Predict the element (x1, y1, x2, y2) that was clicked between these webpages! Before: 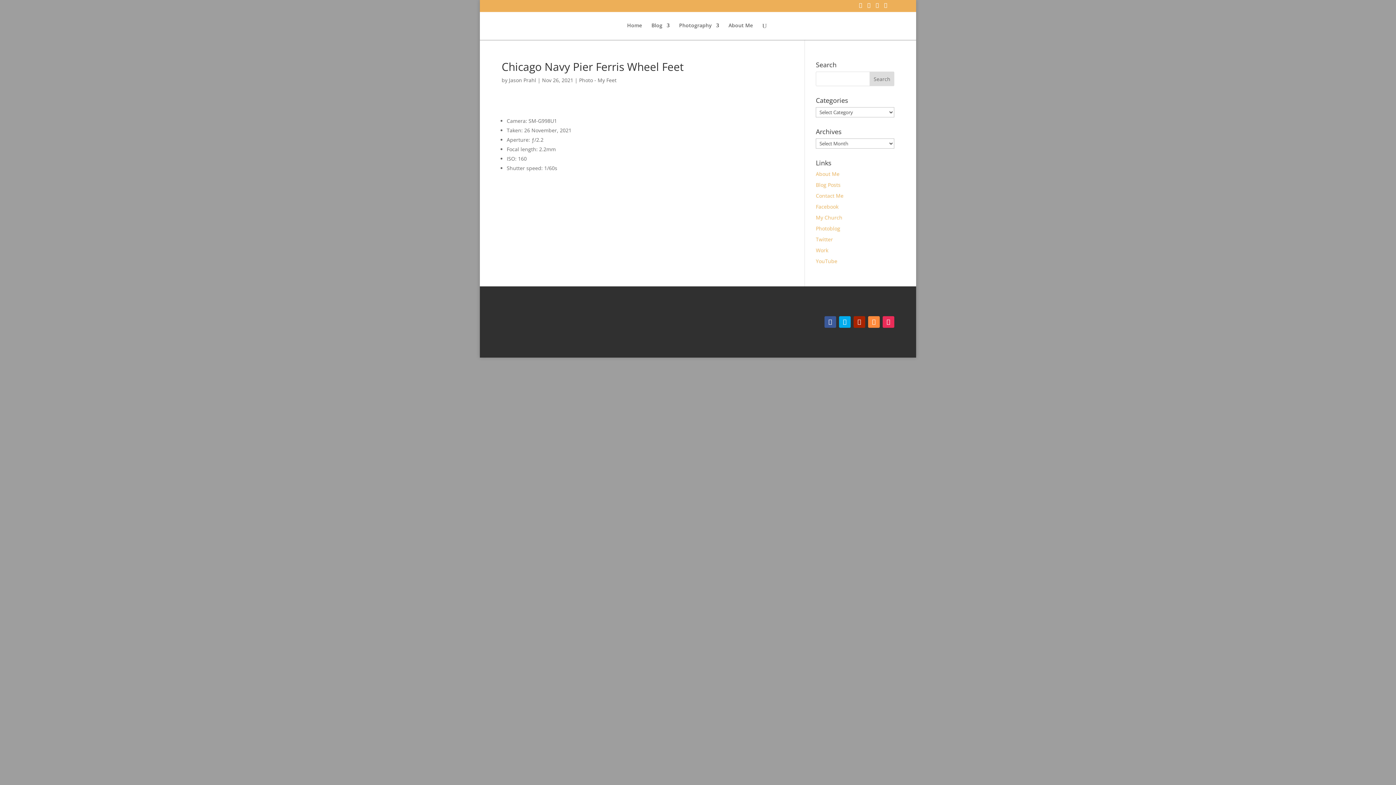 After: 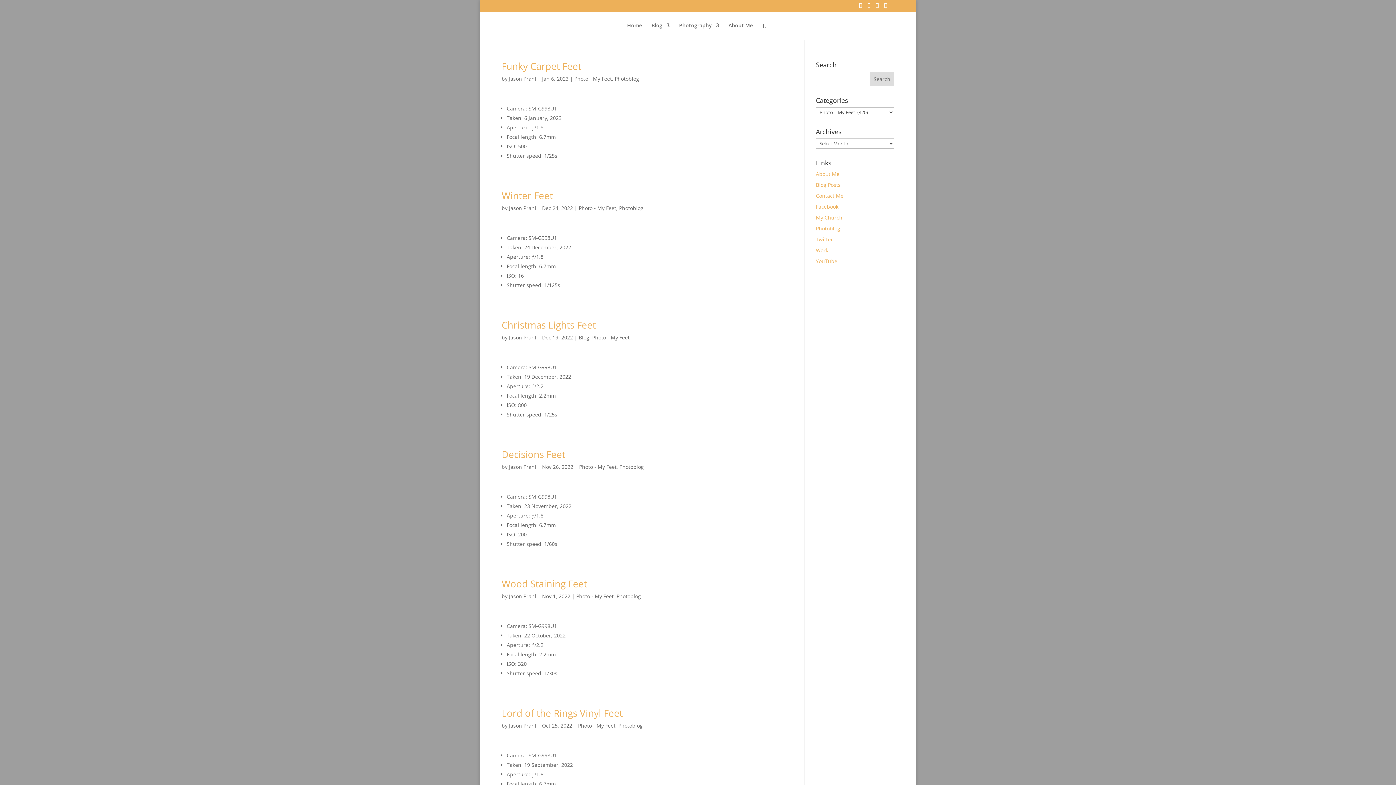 Action: label: Photo - My Feet bbox: (579, 76, 616, 83)